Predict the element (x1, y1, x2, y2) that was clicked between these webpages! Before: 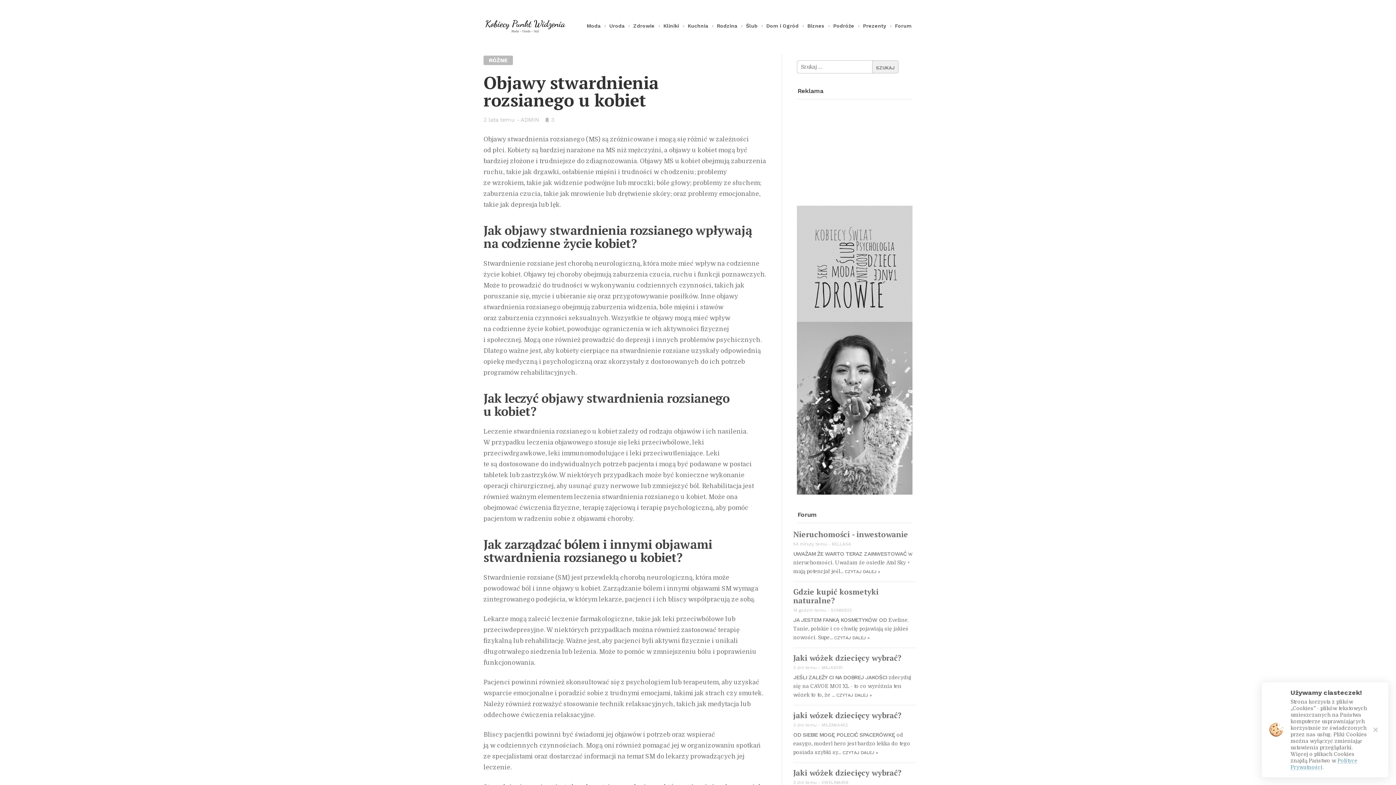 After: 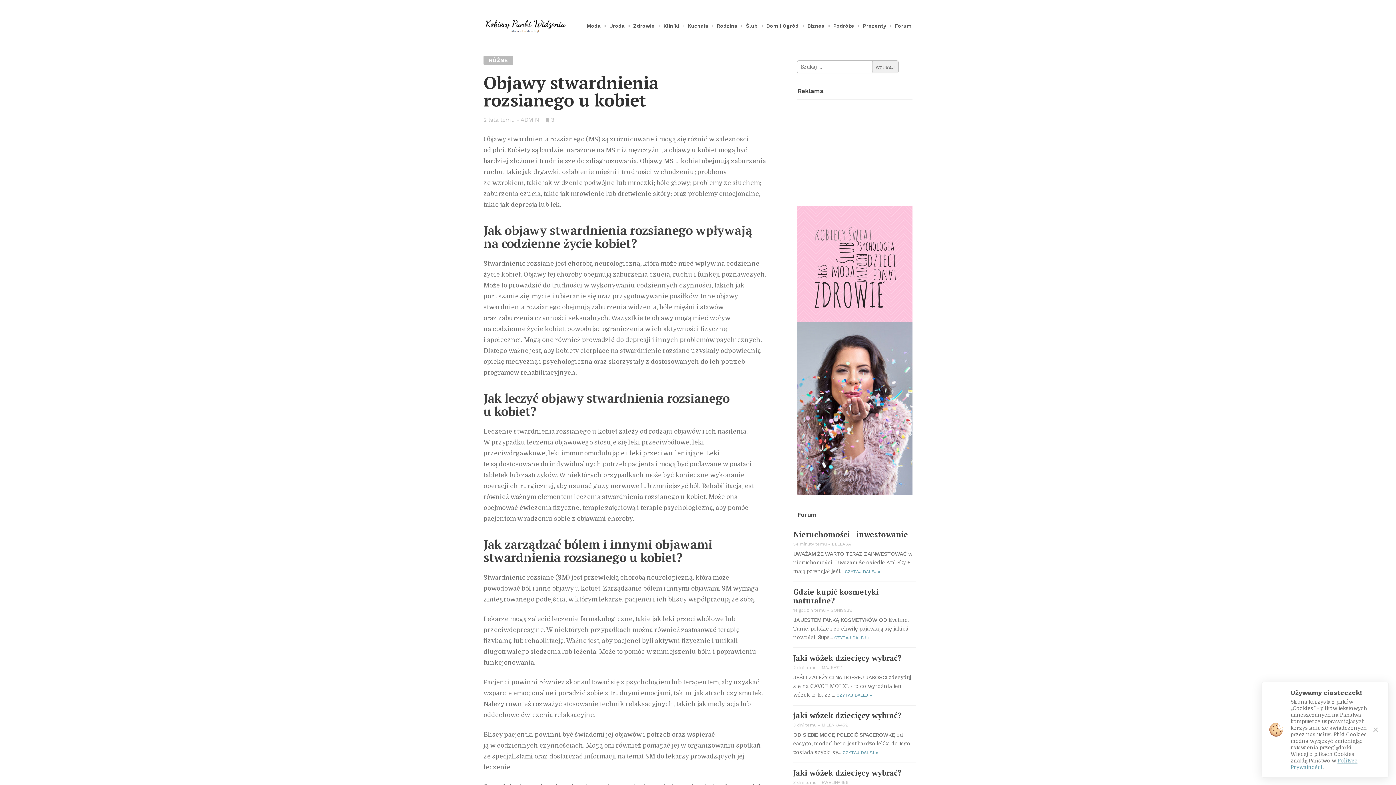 Action: bbox: (793, 529, 908, 539) label: Nieruchomości - inwestowanie